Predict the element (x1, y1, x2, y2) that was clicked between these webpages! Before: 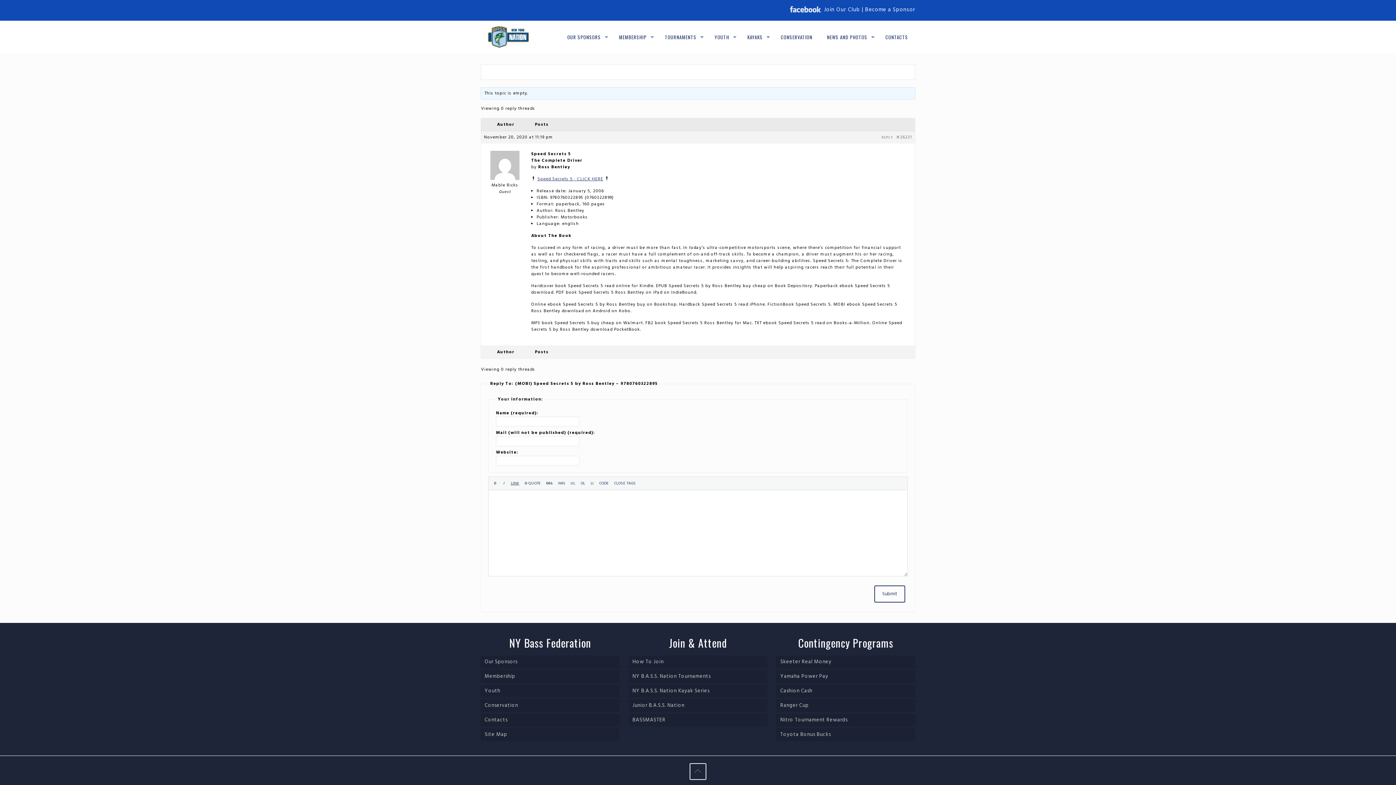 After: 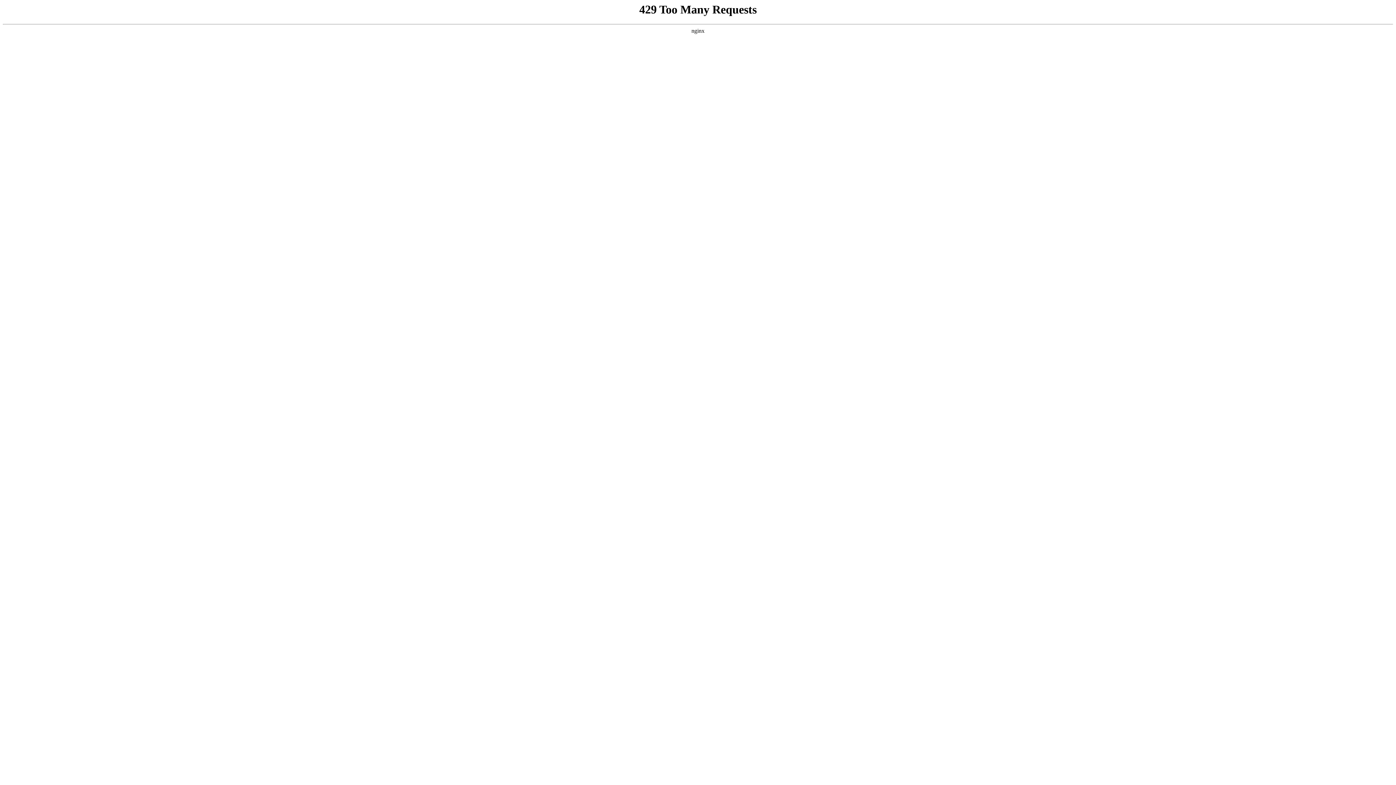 Action: bbox: (628, 699, 767, 712) label: Junior B.A.S.S. Nation